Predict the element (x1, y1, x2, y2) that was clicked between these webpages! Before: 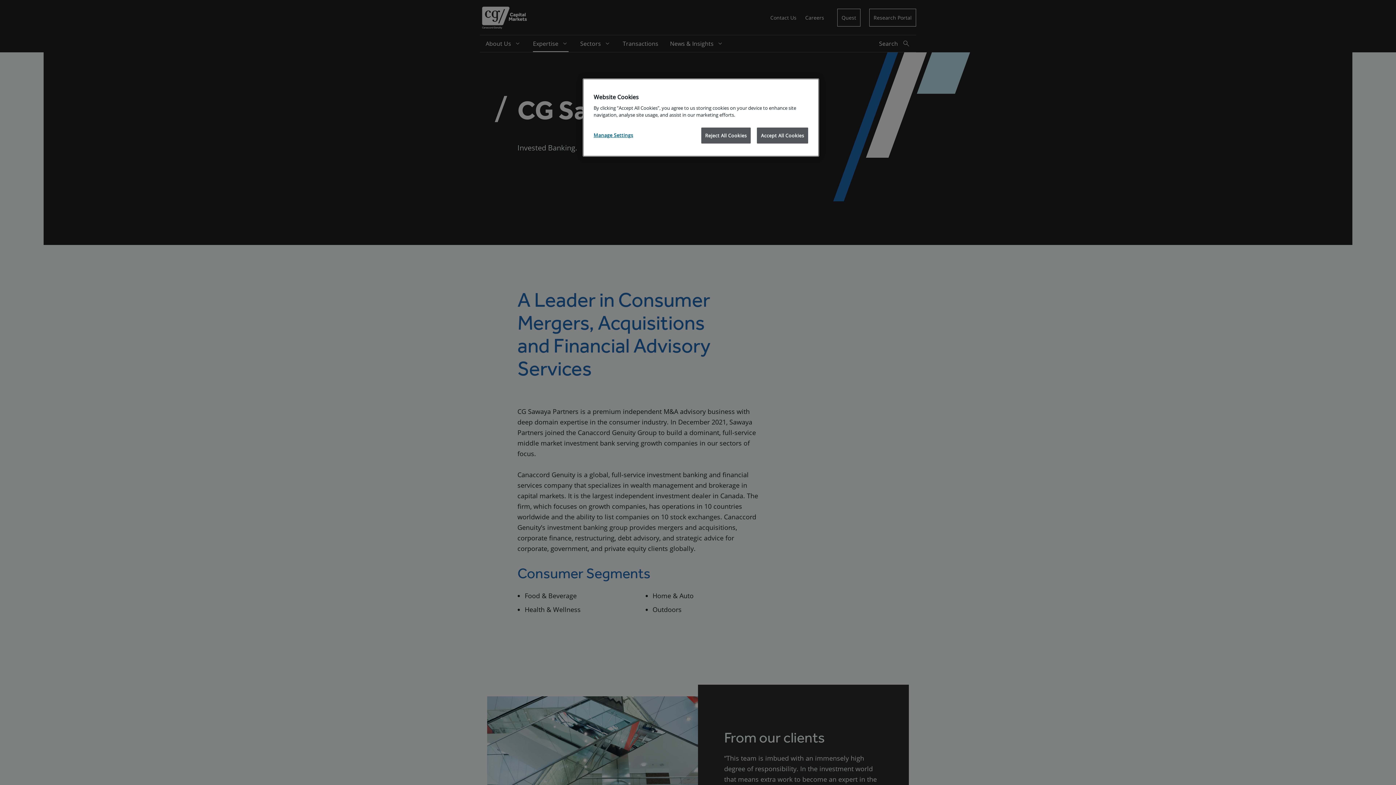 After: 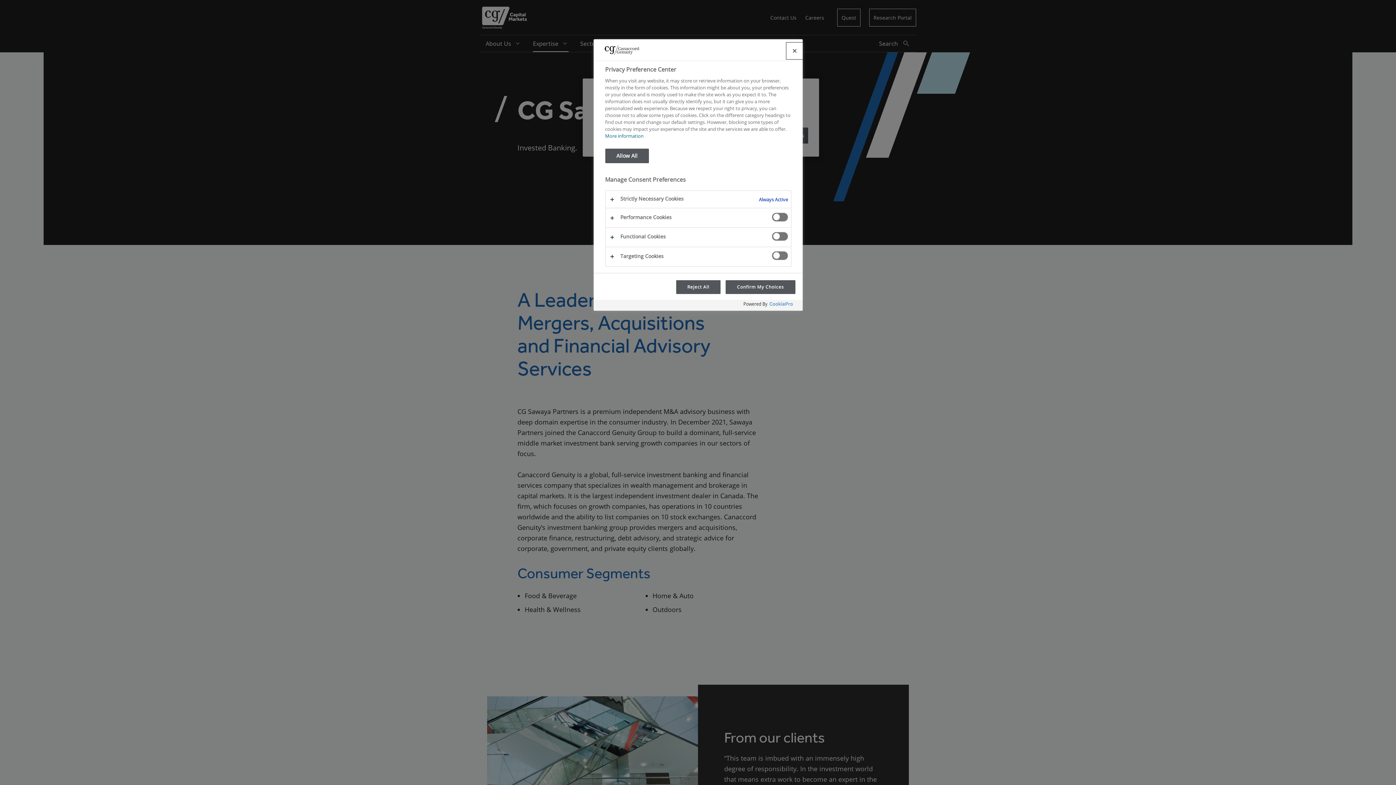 Action: bbox: (593, 127, 642, 142) label: Manage Settings, Opens the preference center dialog